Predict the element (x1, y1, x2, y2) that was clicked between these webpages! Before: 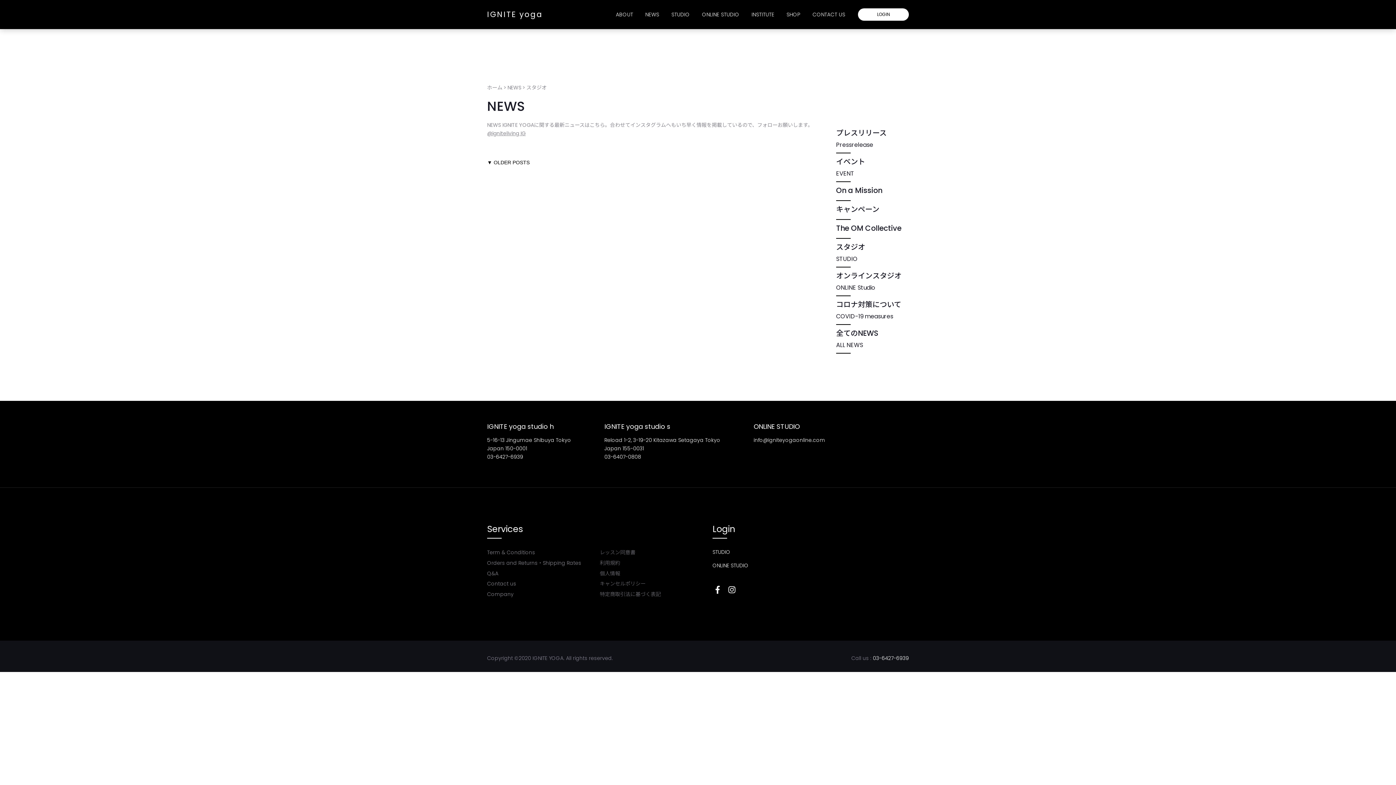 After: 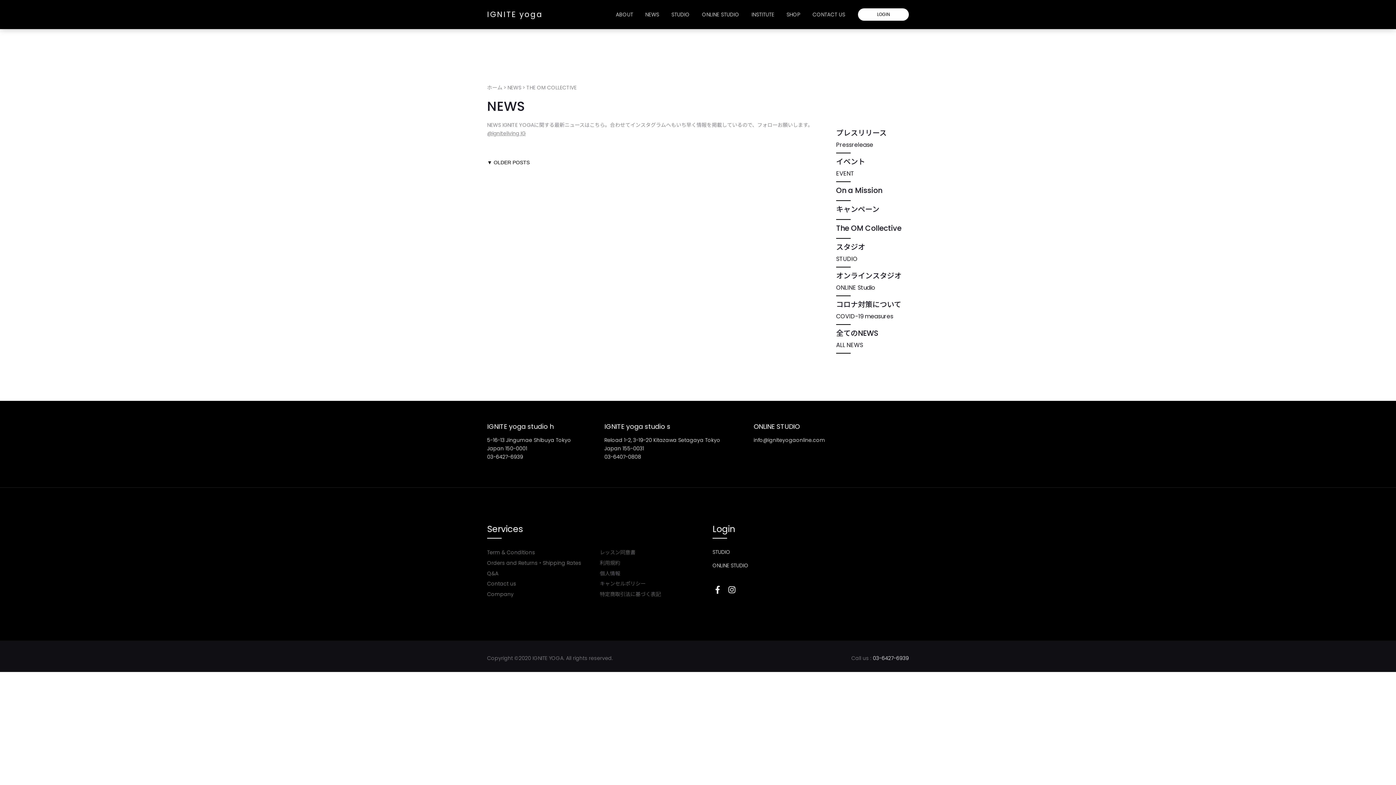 Action: label: The OM Collective bbox: (836, 223, 901, 233)